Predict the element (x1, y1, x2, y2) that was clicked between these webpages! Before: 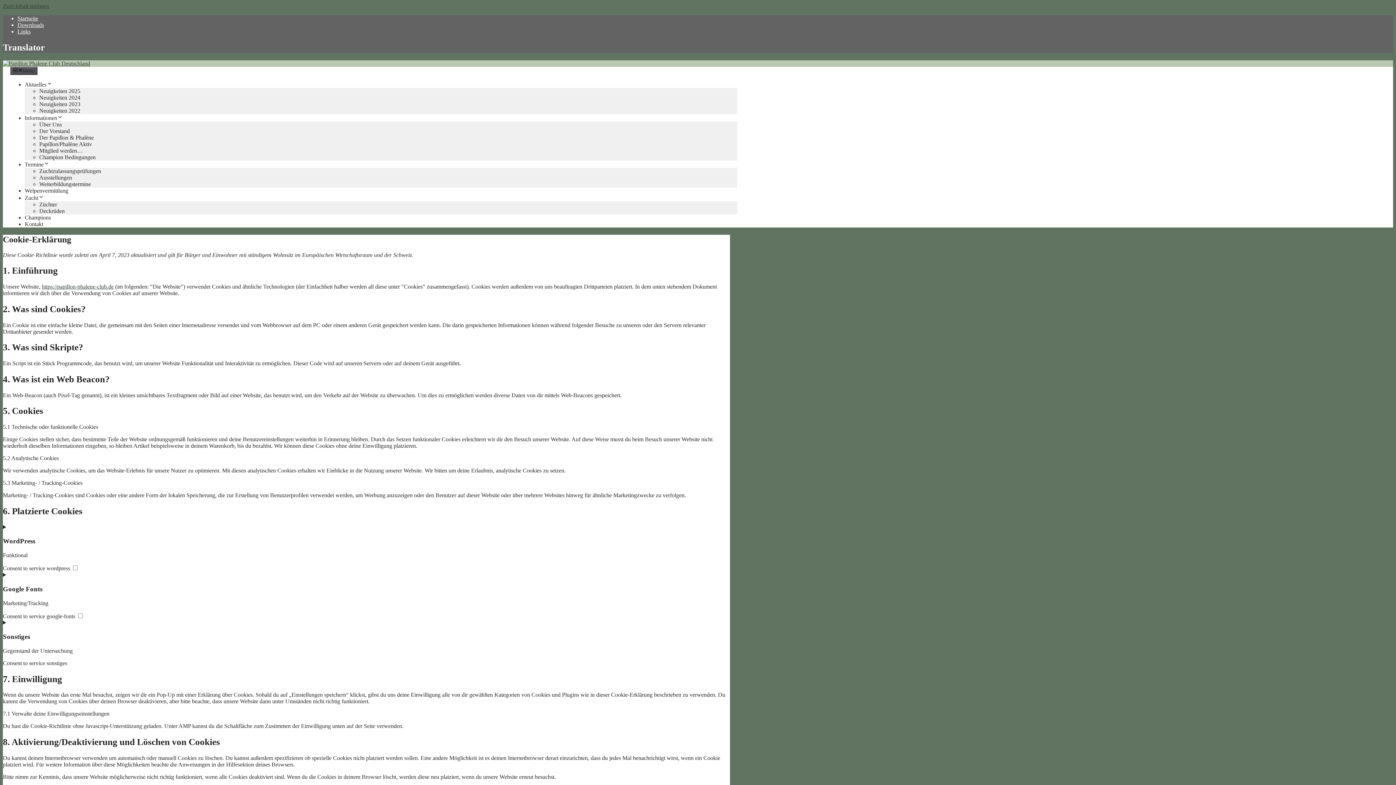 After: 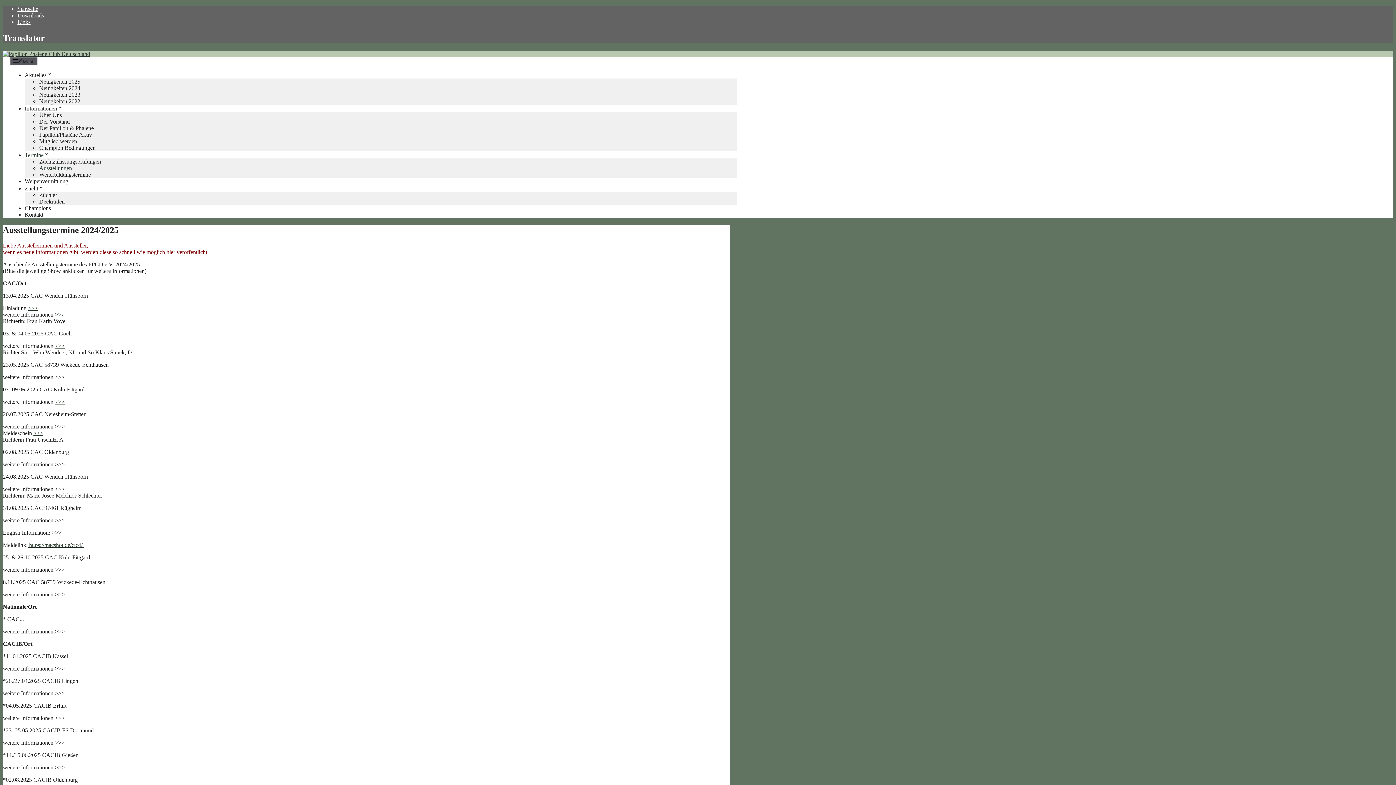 Action: bbox: (39, 174, 72, 180) label: Ausstellungen